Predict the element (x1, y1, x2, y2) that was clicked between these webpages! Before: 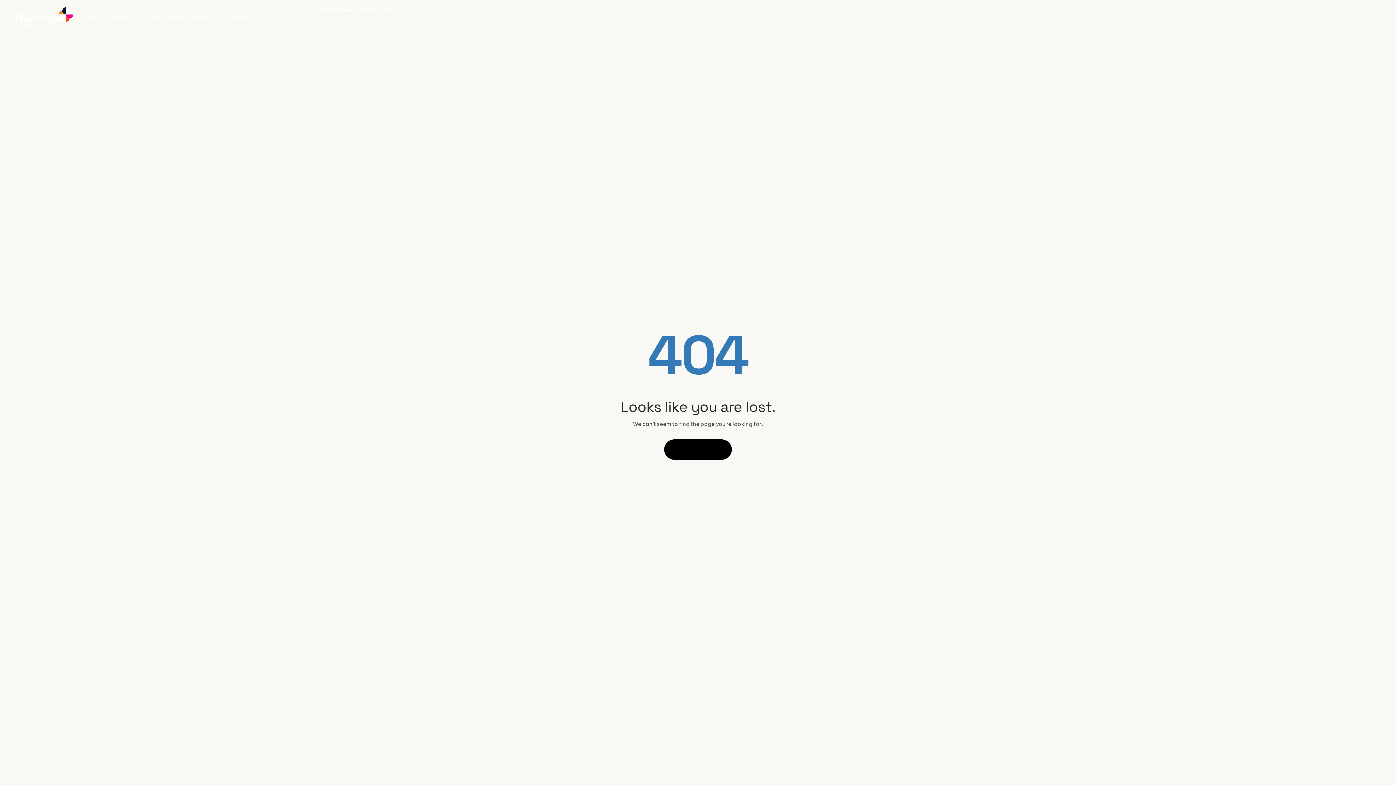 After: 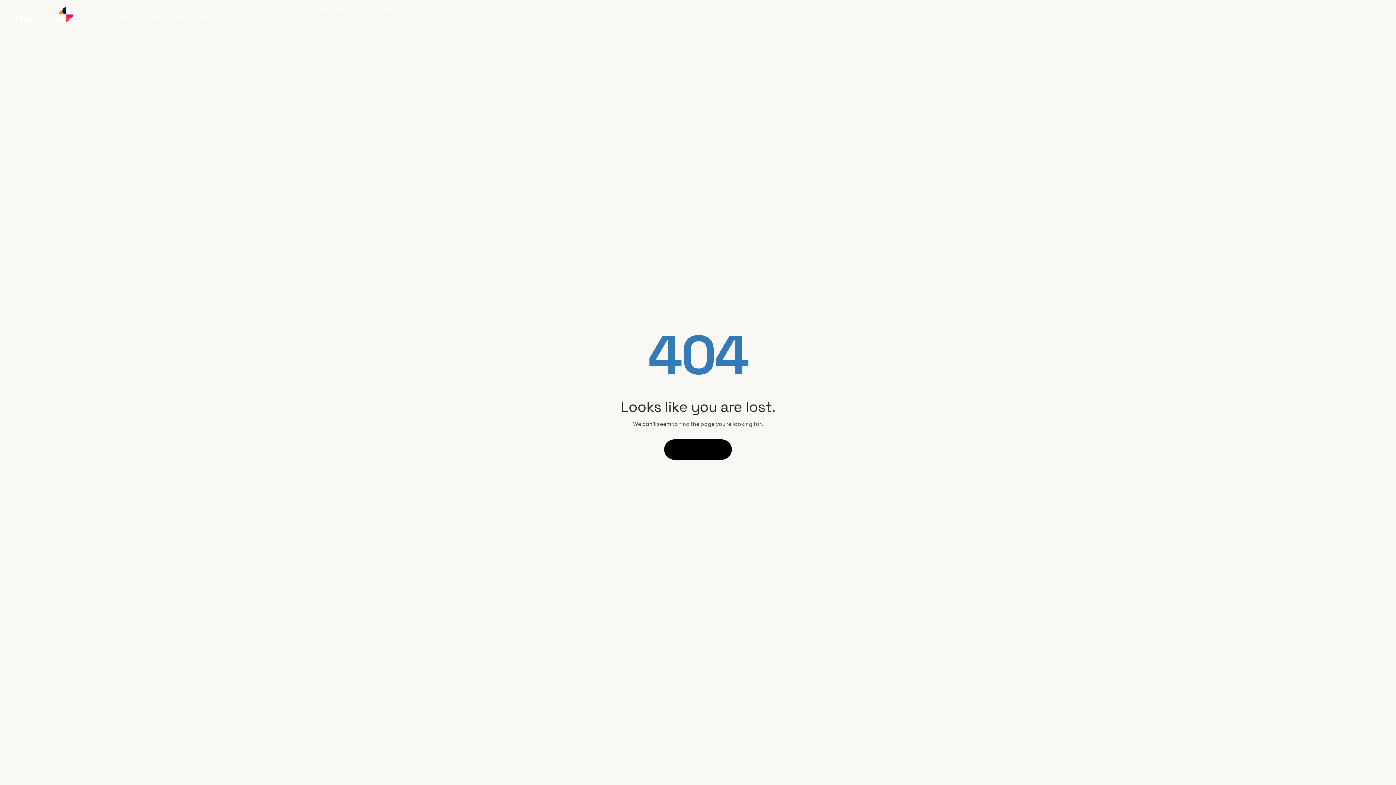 Action: label: info@herhopefoundation.org bbox: (313, 6, 392, 13)